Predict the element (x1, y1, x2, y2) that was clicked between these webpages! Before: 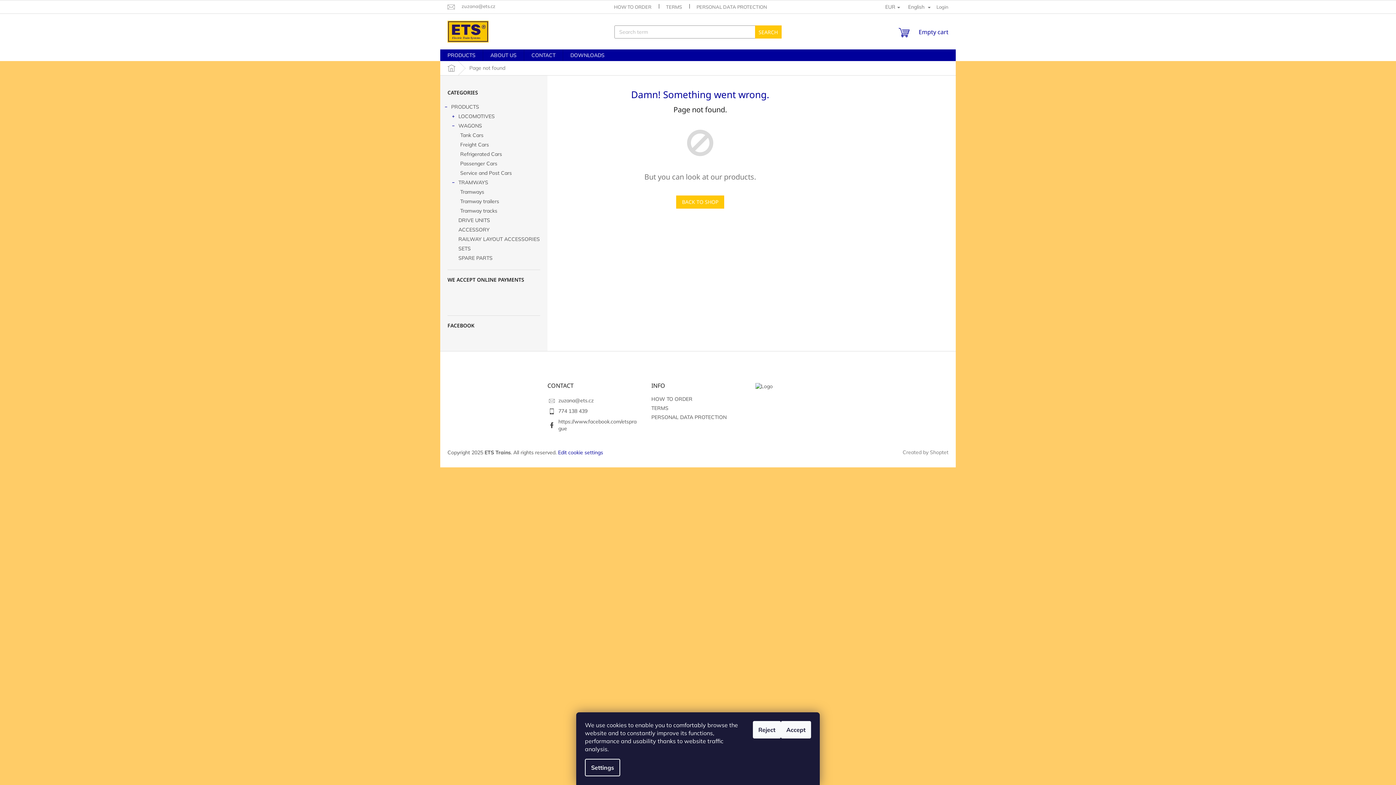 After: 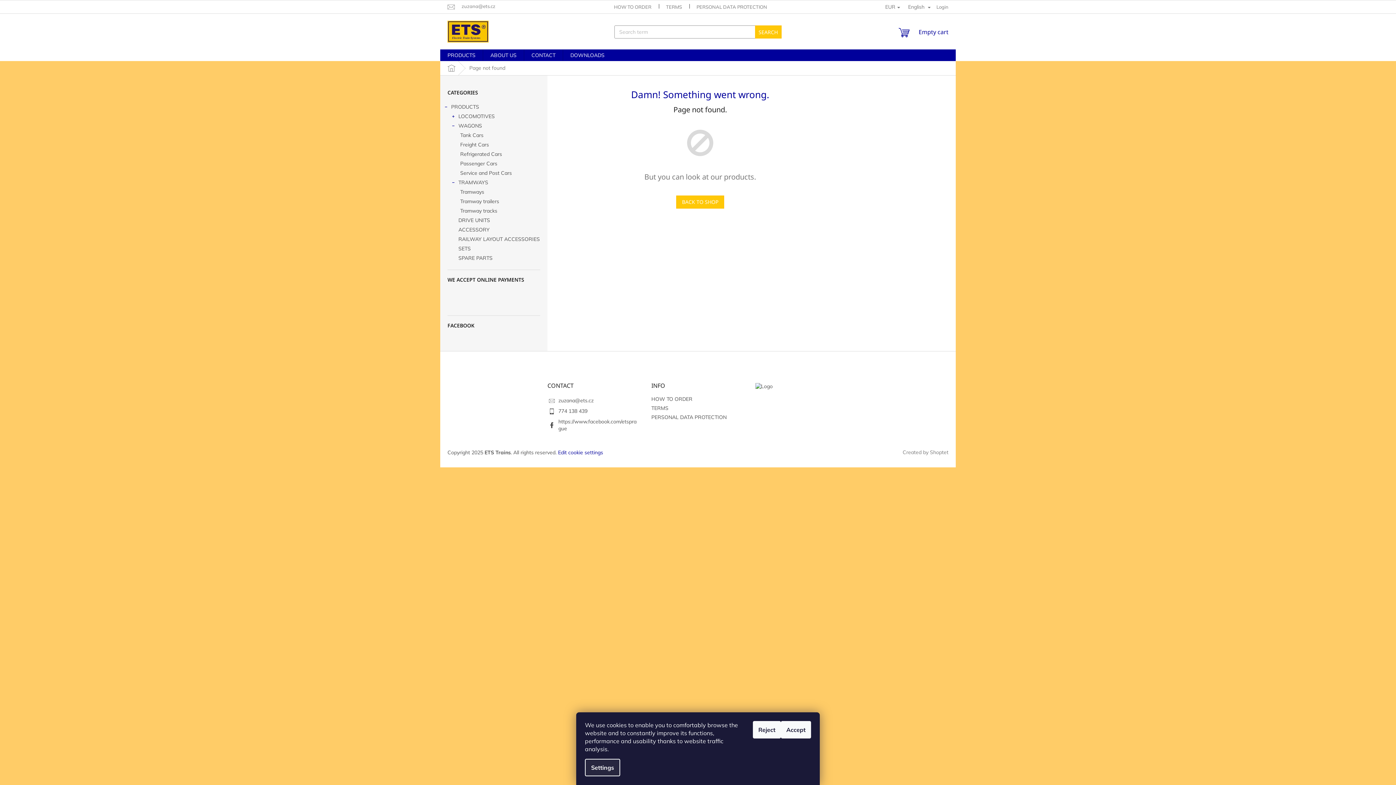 Action: bbox: (585, 759, 620, 776) label: Settings